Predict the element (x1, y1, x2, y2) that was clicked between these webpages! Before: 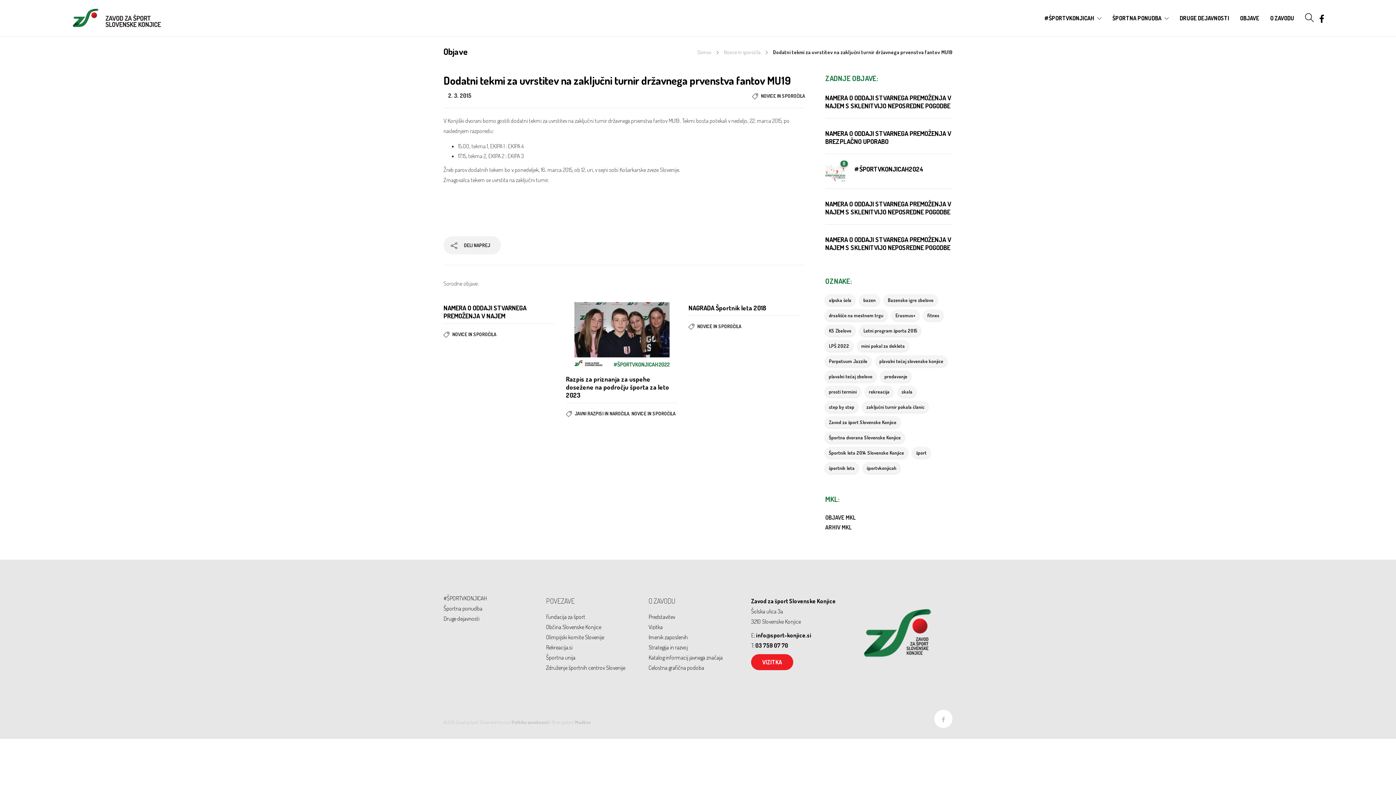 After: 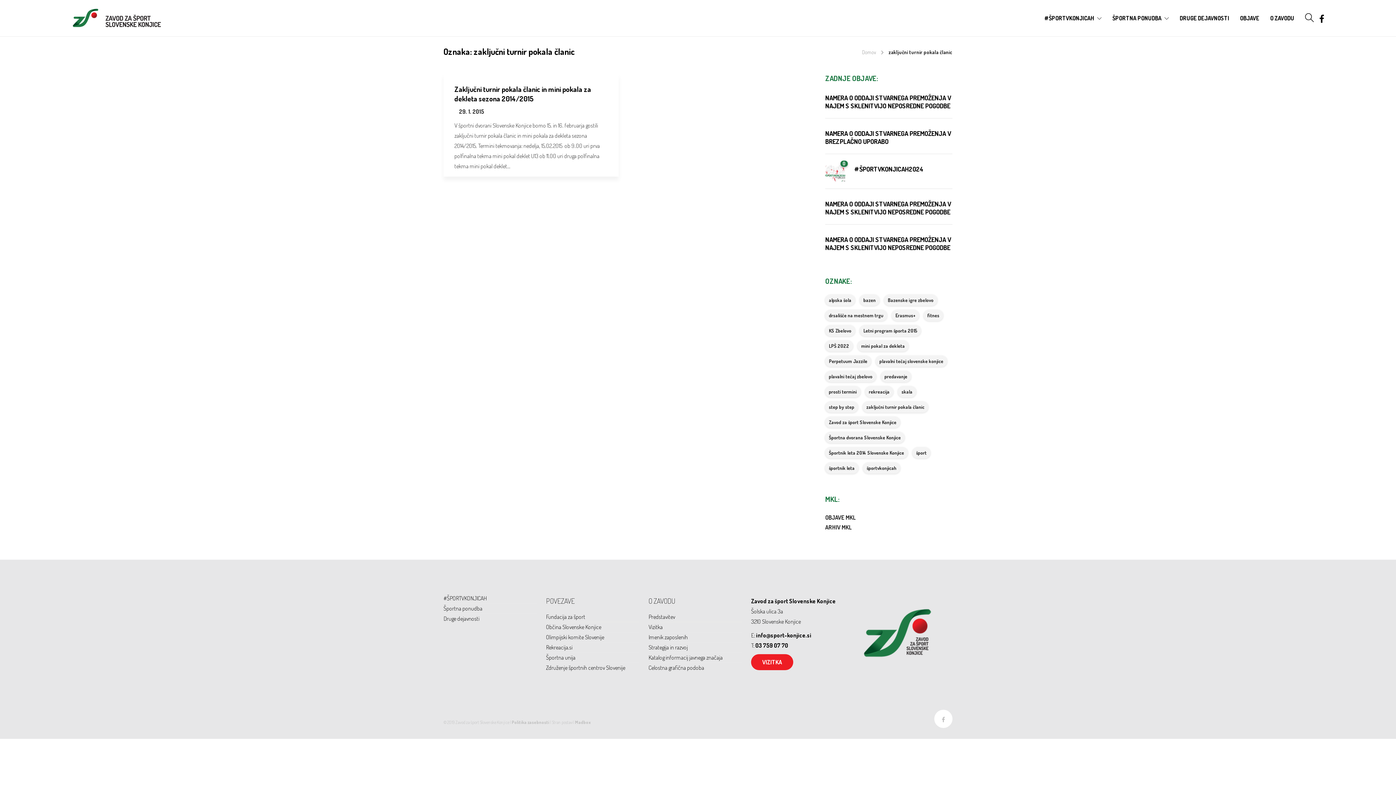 Action: label: zaključni turnir pokala članic (1 predmet) bbox: (862, 401, 928, 412)